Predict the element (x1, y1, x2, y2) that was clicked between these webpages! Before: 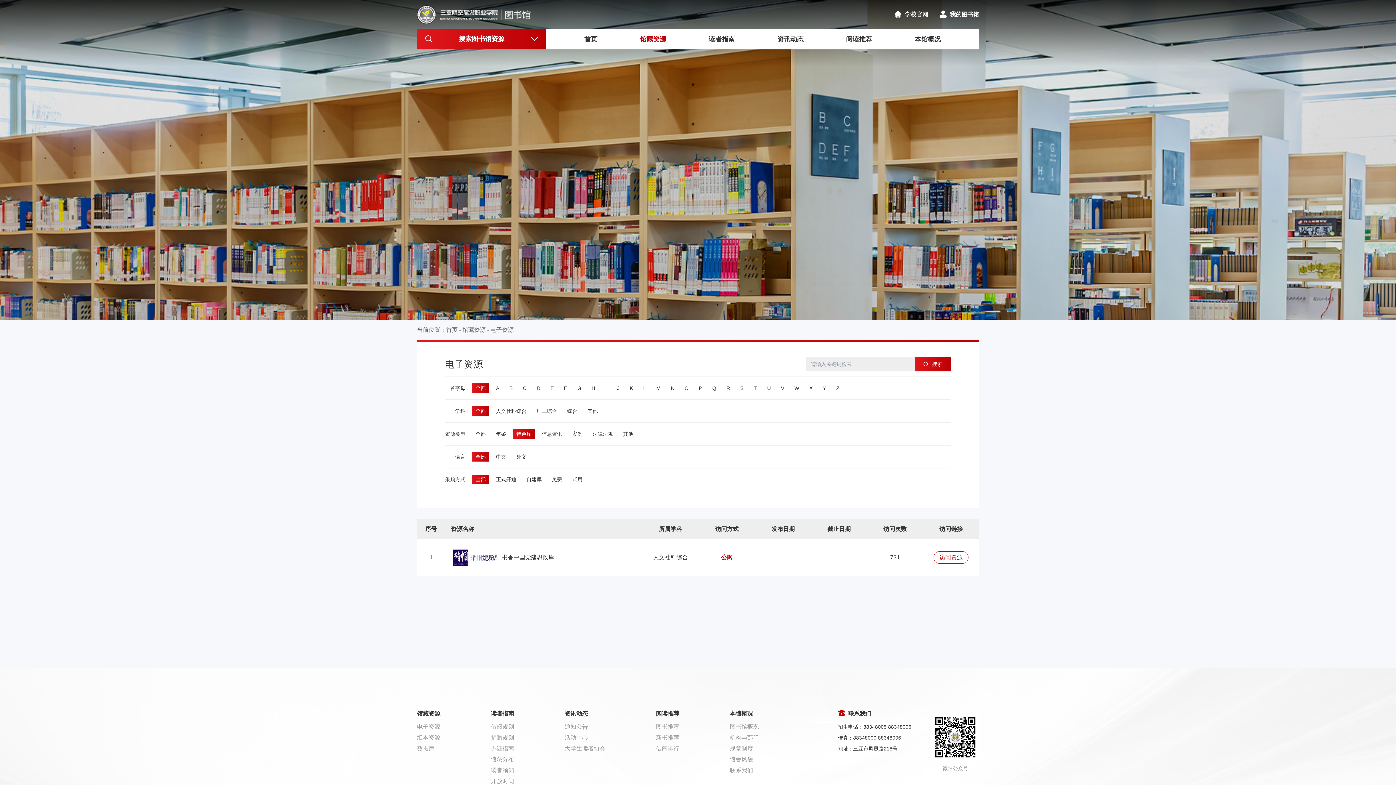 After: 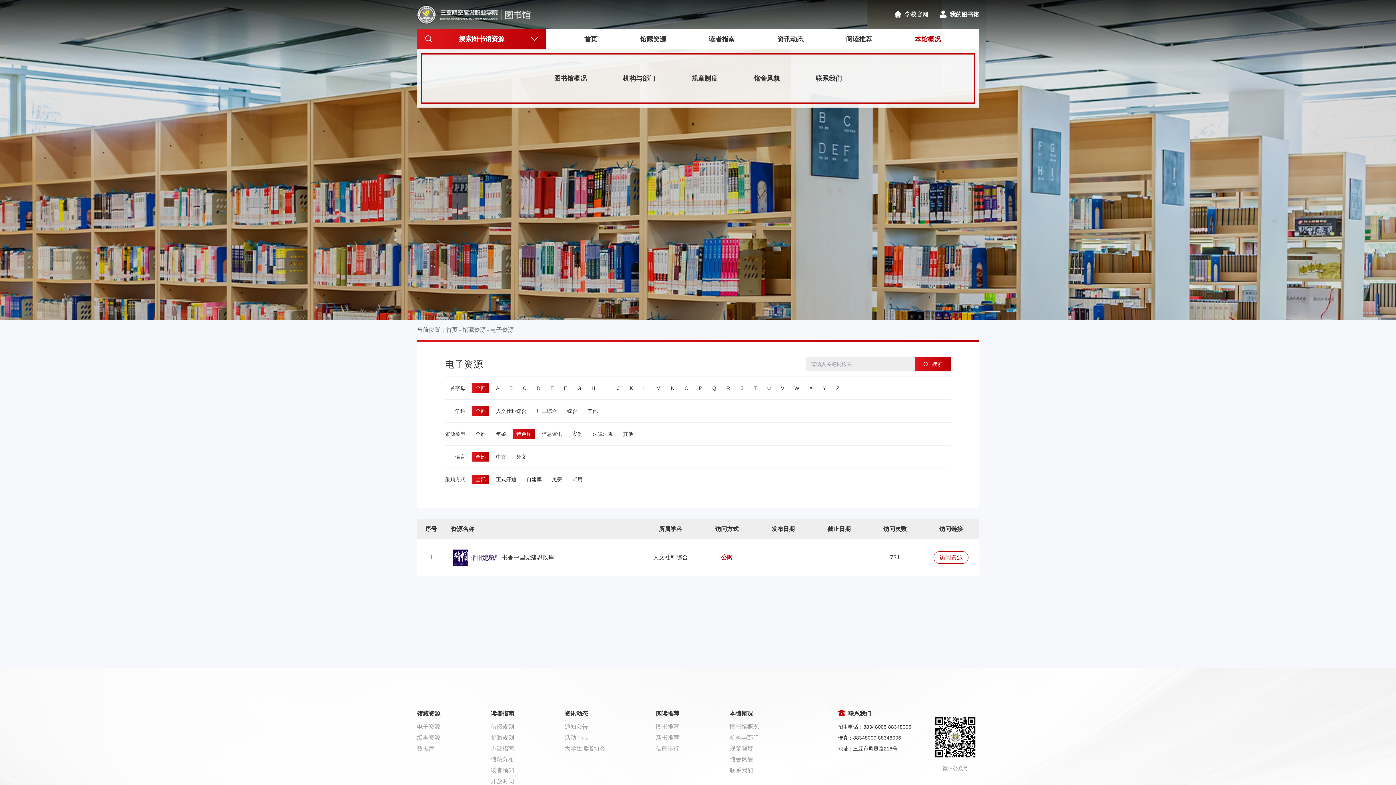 Action: bbox: (914, 29, 941, 49) label: 本馆概况